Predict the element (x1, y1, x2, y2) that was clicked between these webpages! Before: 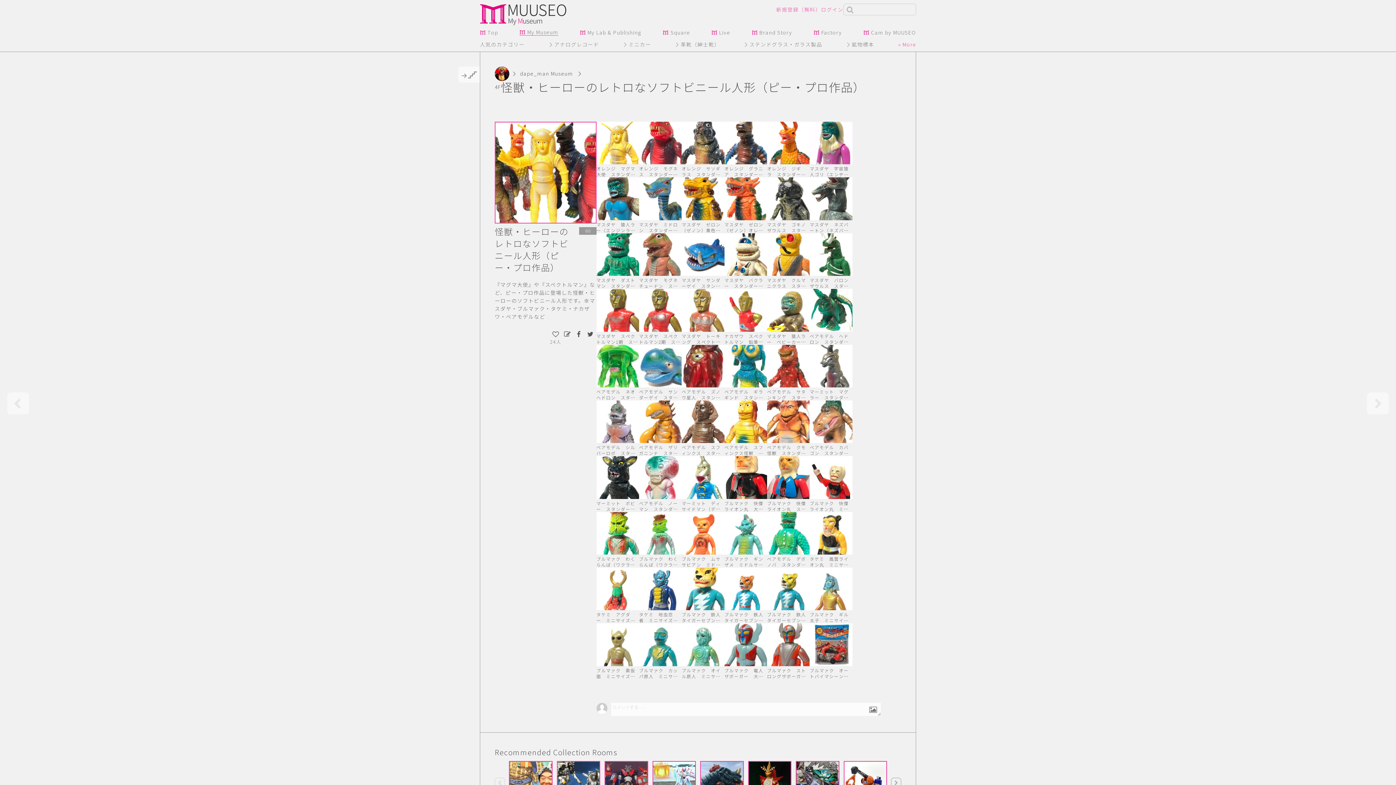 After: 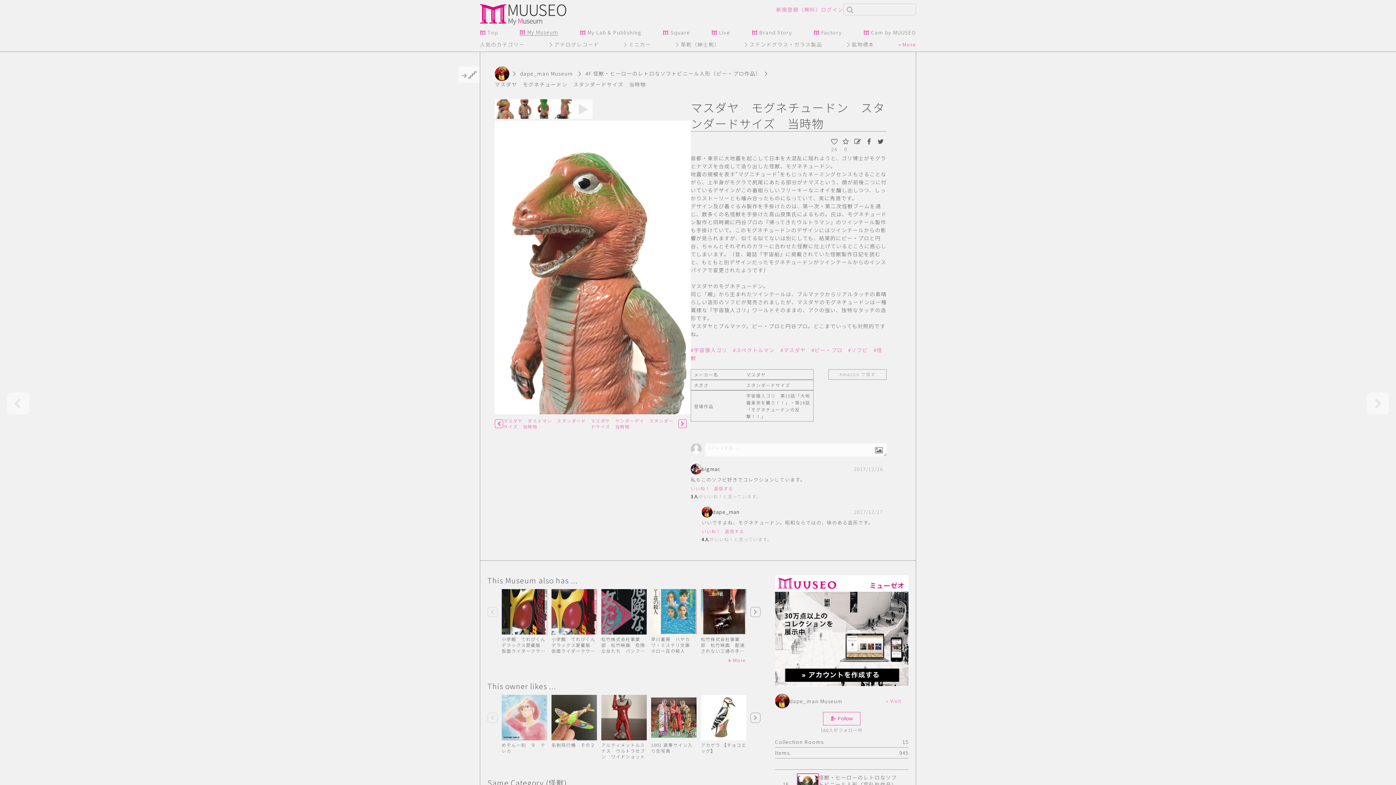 Action: bbox: (639, 233, 681, 289) label: マスダヤ　モグネチュードン　スタンダードサイズ　当時物